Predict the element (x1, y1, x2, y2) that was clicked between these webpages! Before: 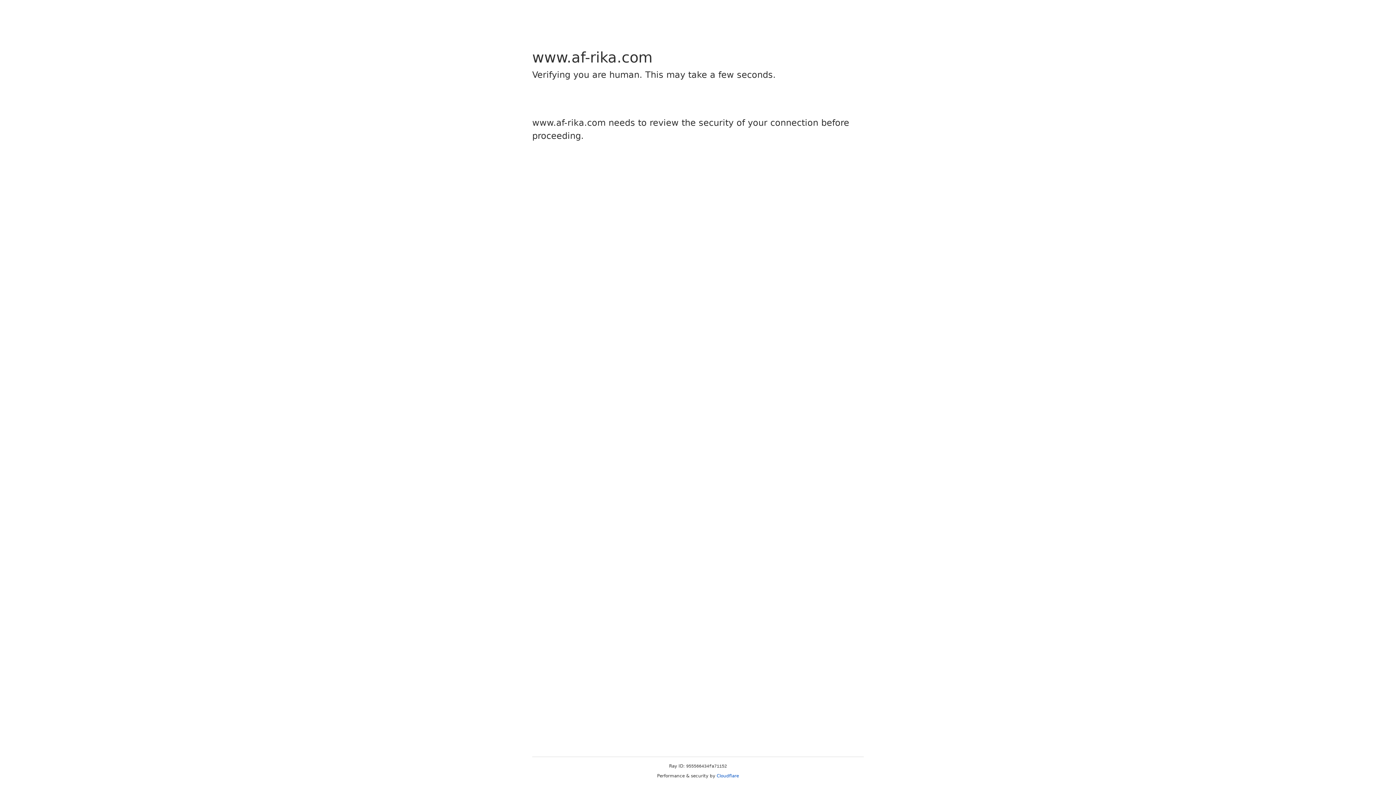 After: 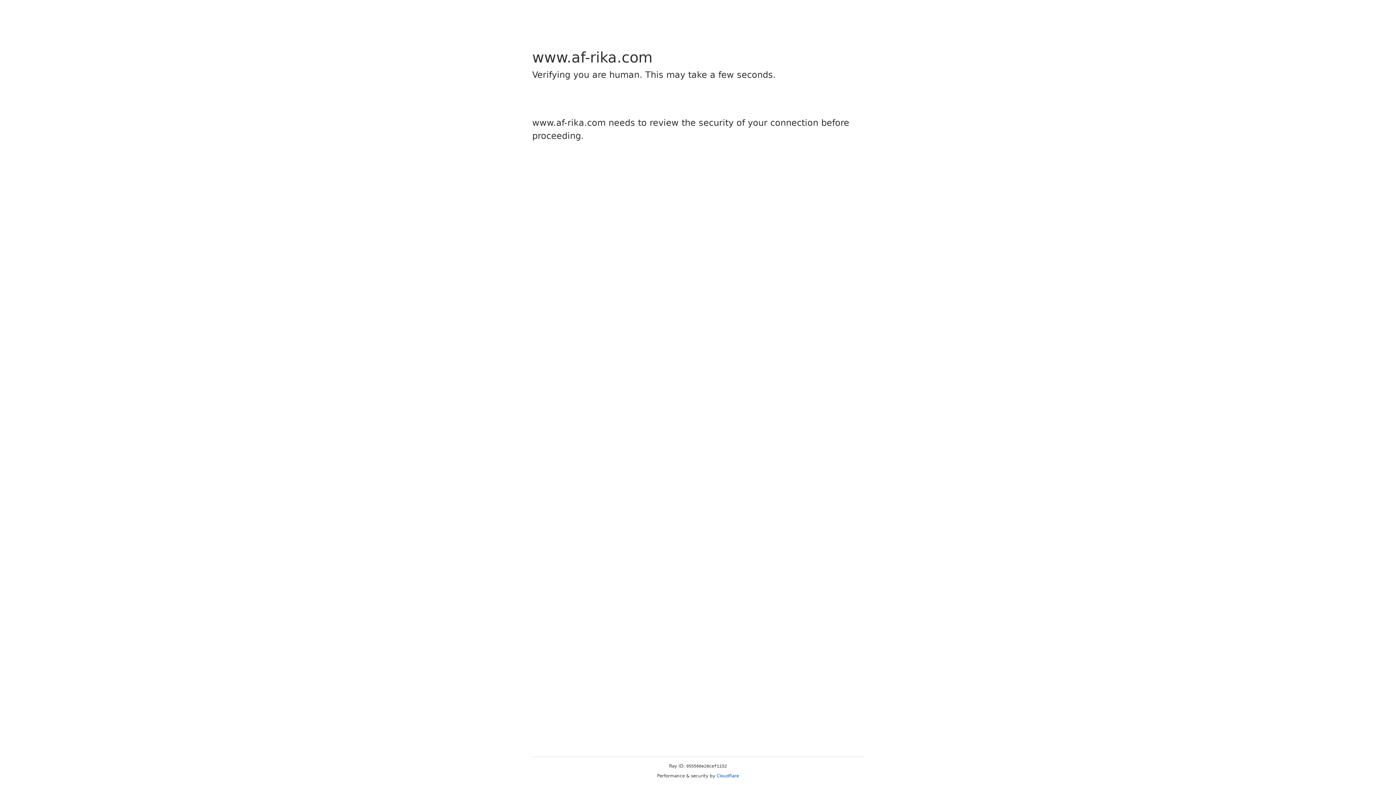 Action: bbox: (716, 773, 739, 778) label: Cloudflare